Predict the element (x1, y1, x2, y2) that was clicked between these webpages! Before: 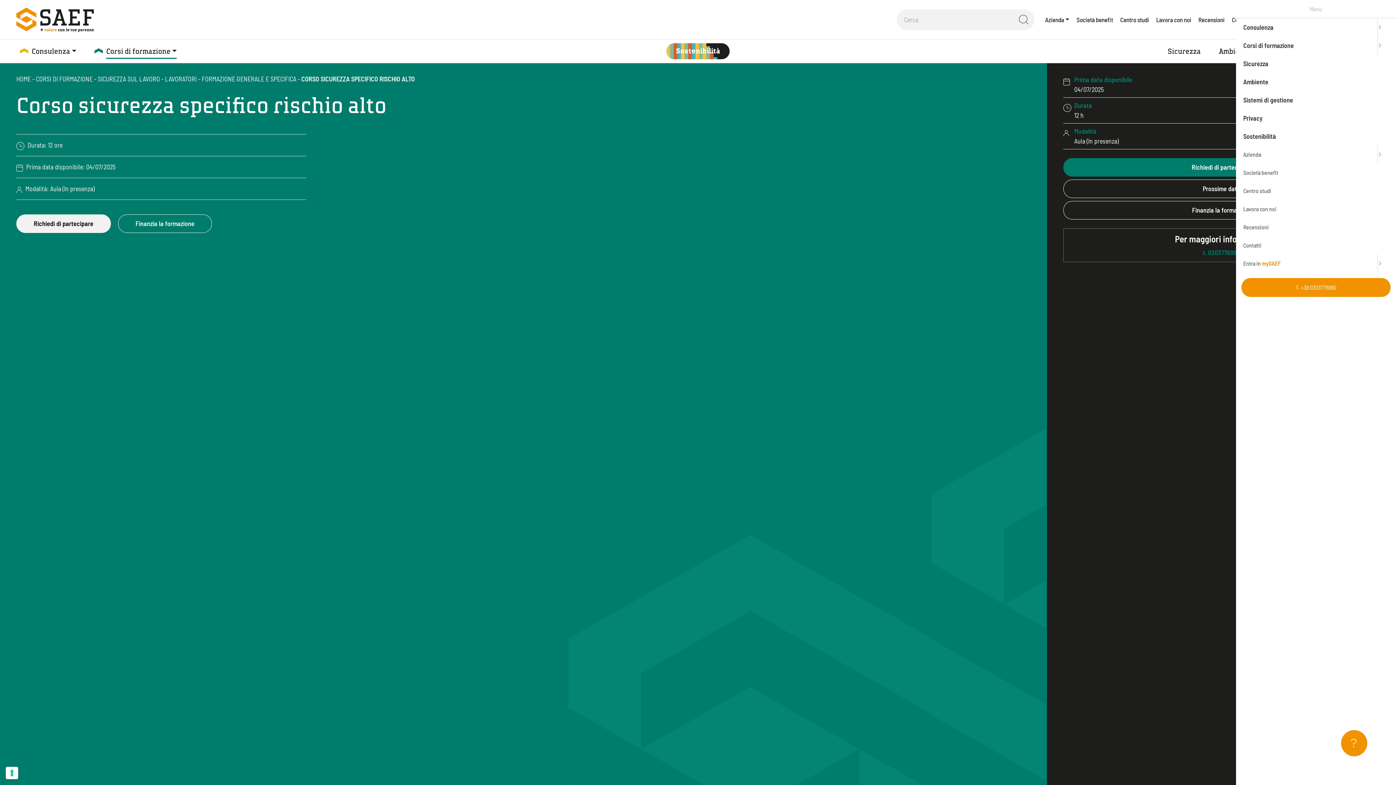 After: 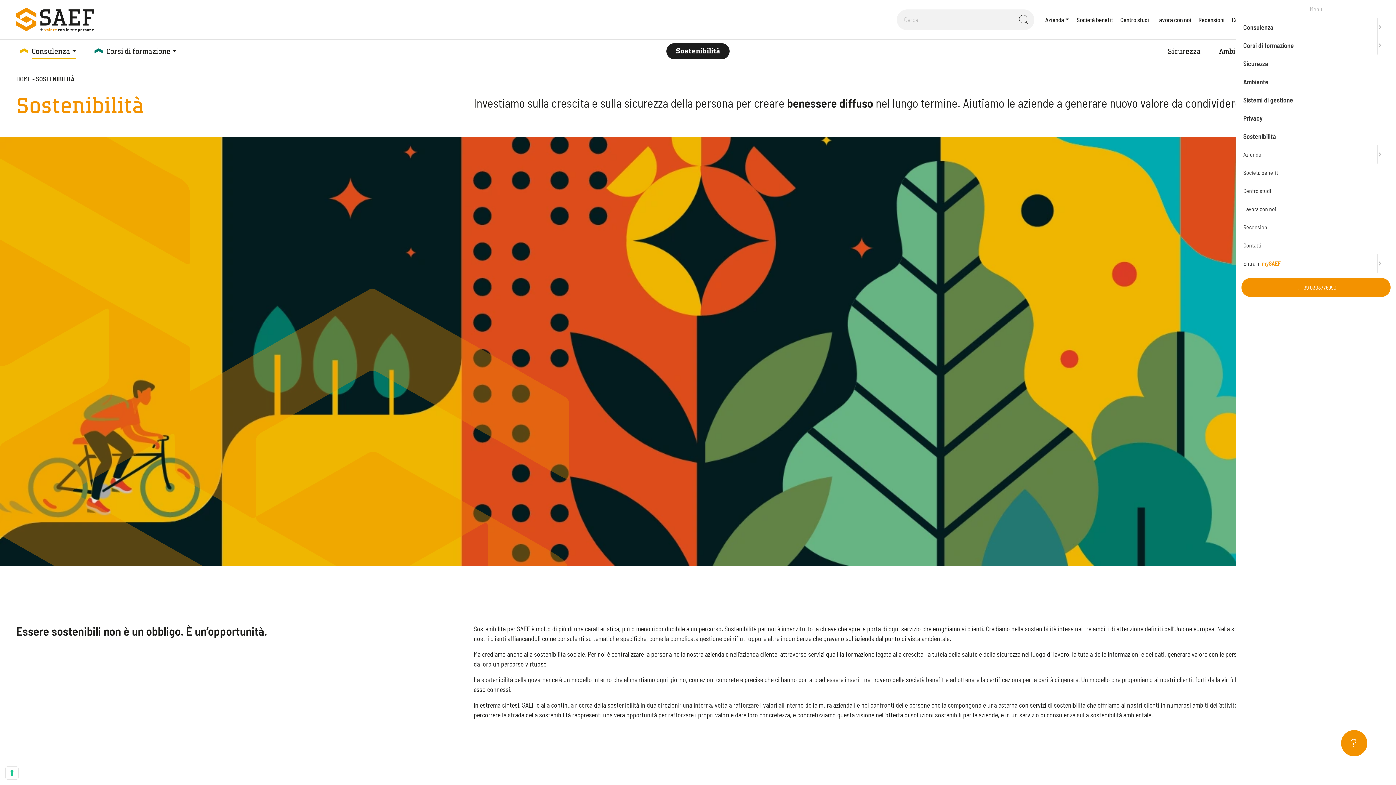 Action: bbox: (1236, 127, 1396, 145) label: Sostenibilità